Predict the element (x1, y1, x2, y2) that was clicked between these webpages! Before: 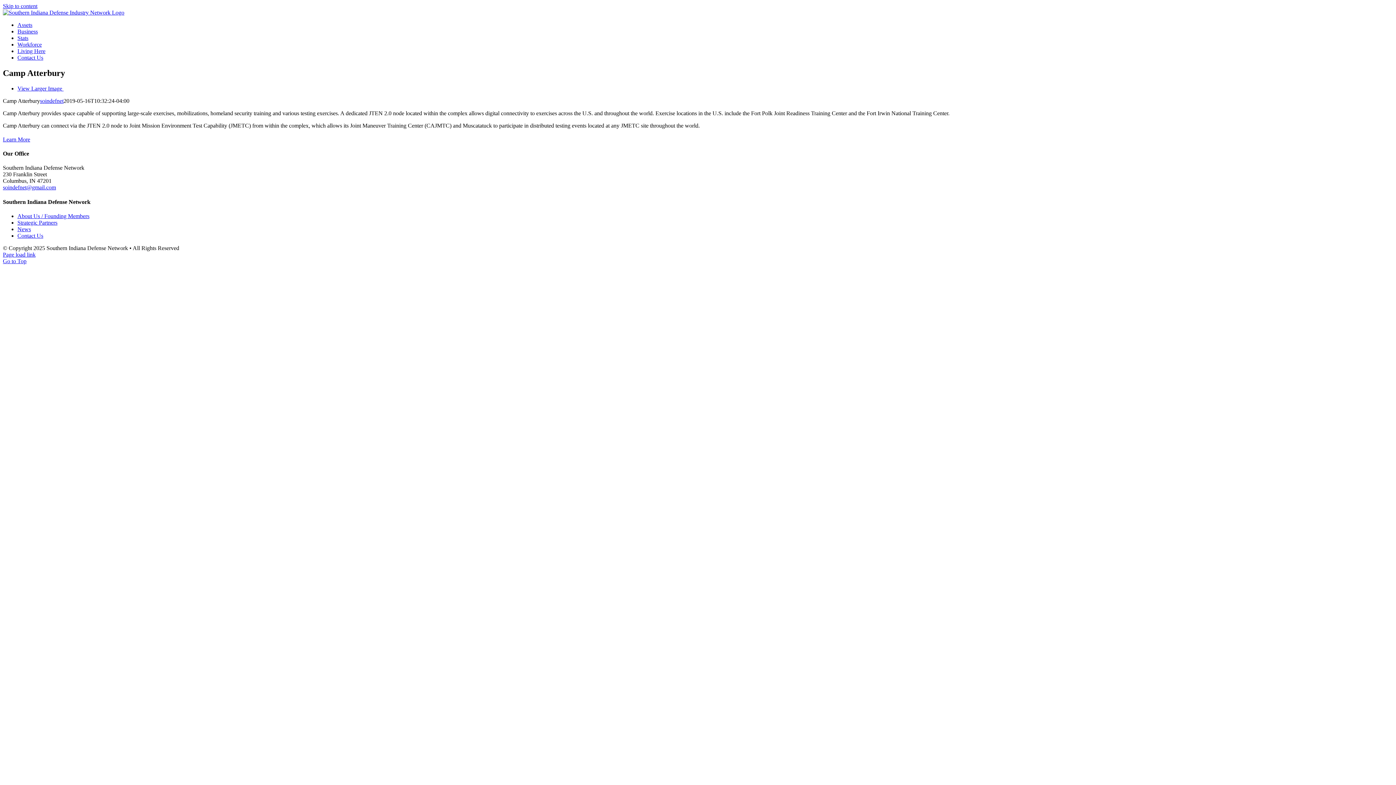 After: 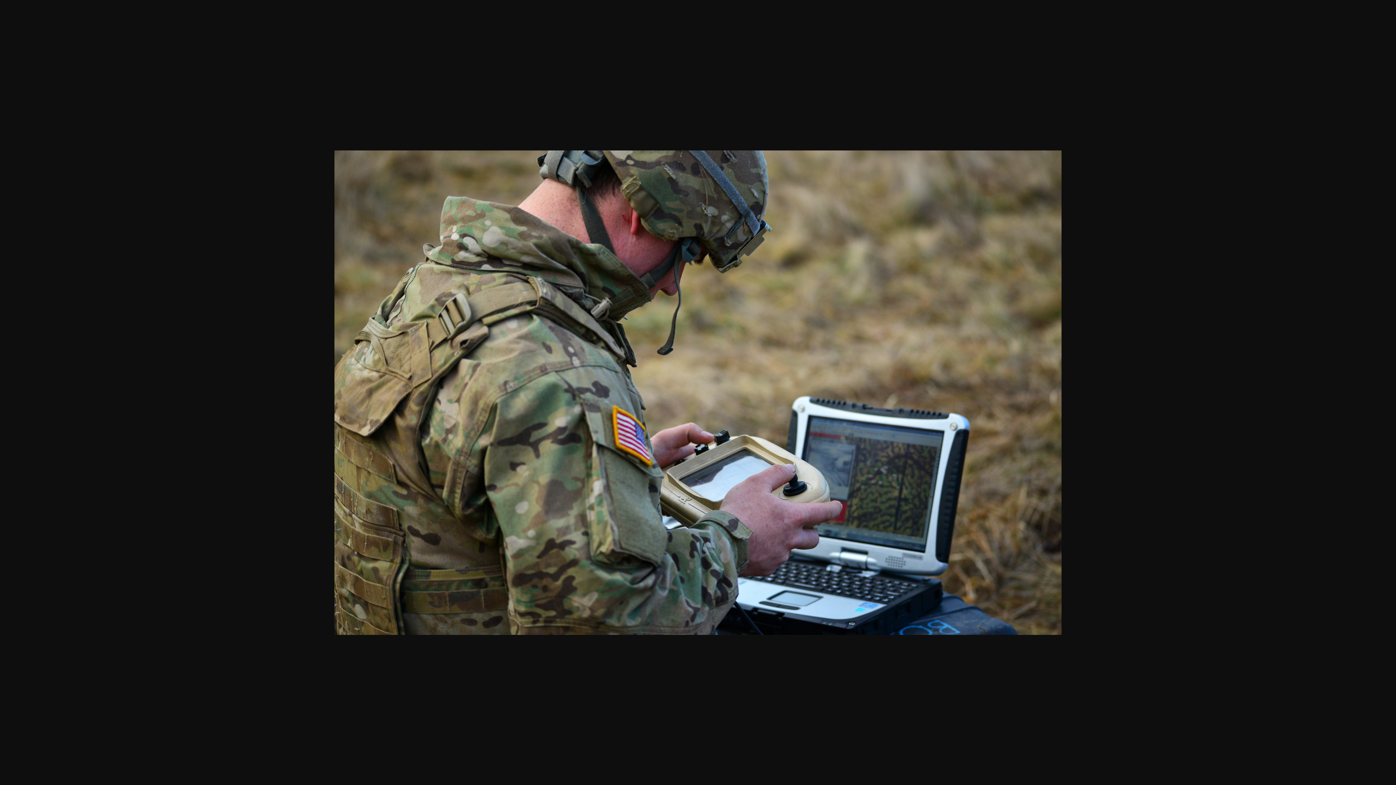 Action: label: View Larger Image  bbox: (17, 85, 63, 91)